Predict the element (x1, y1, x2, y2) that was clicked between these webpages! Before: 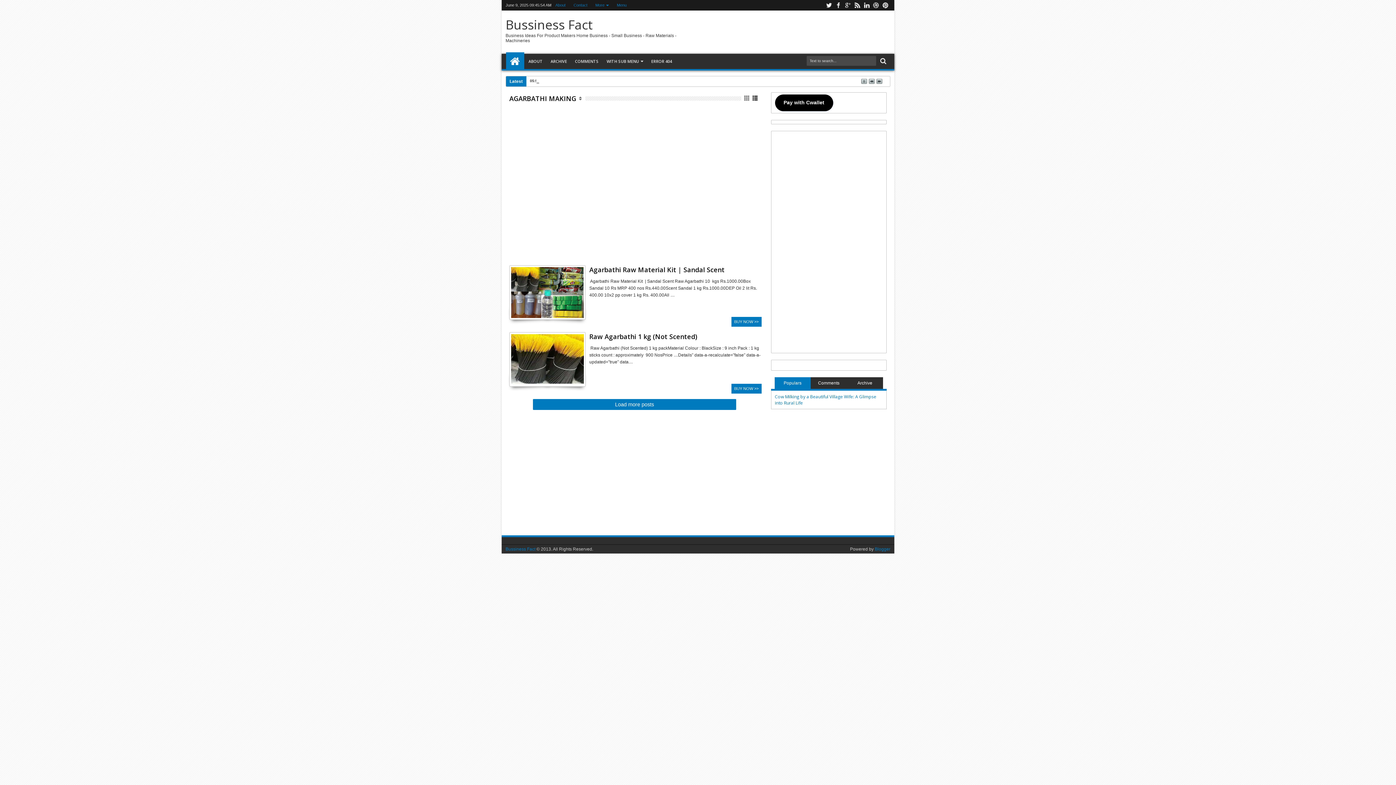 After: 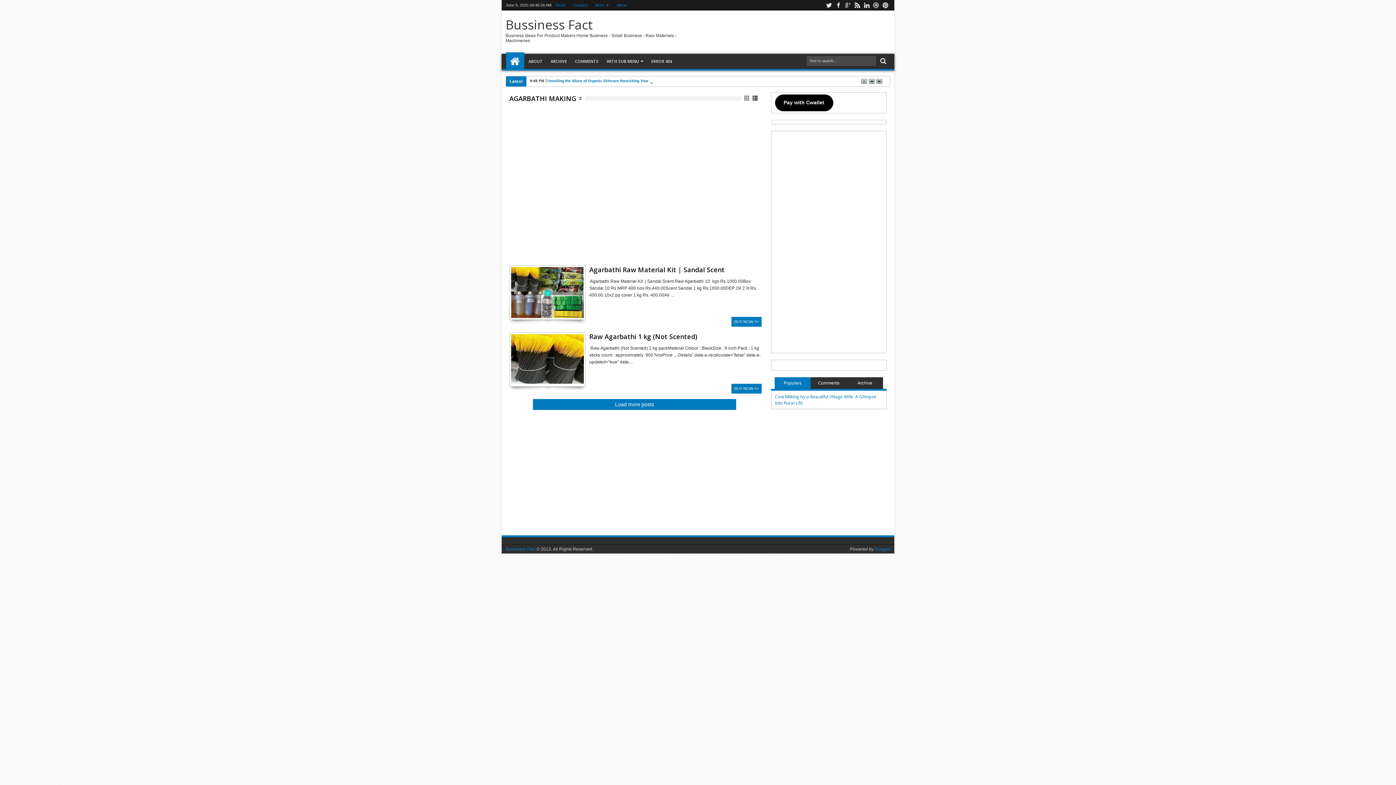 Action: bbox: (509, 94, 583, 102) label: AGARBATHI MAKING